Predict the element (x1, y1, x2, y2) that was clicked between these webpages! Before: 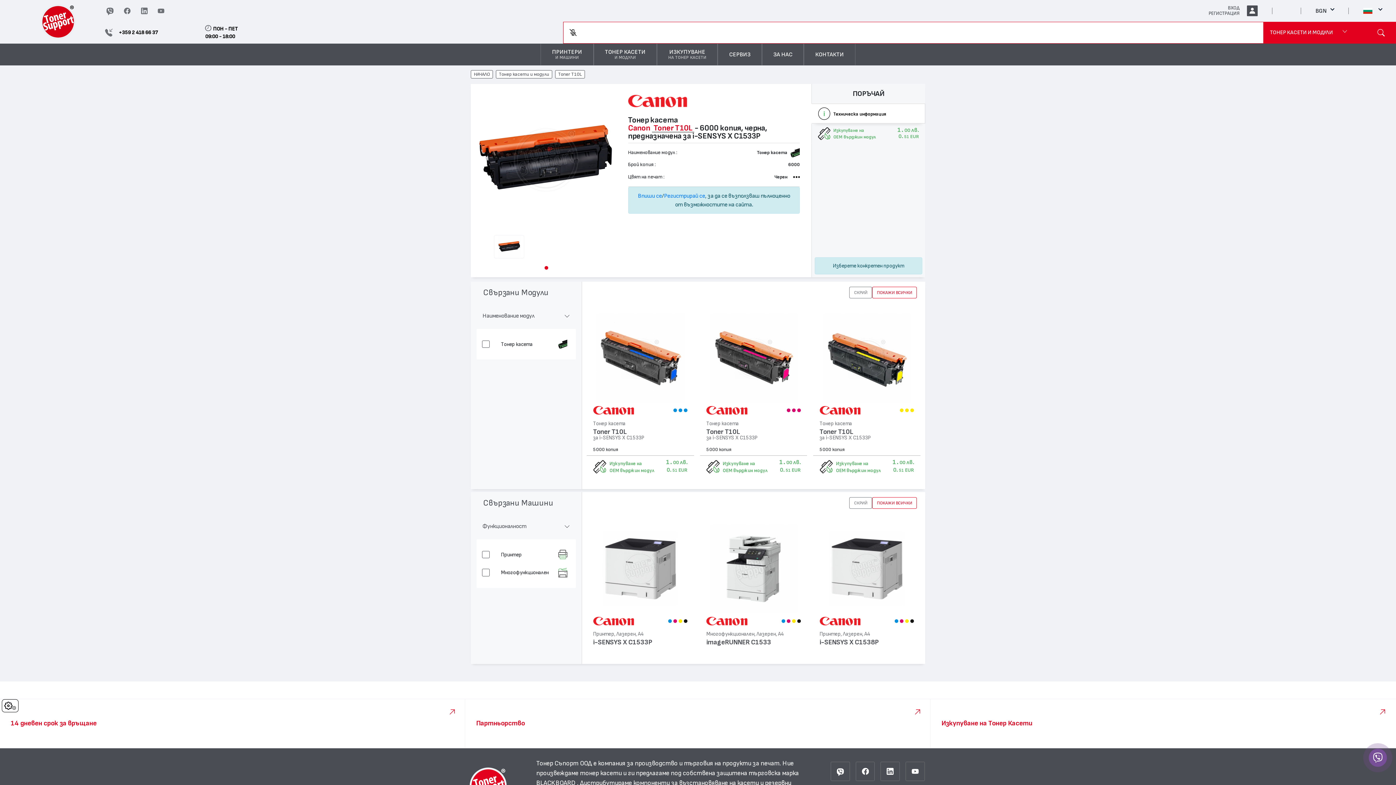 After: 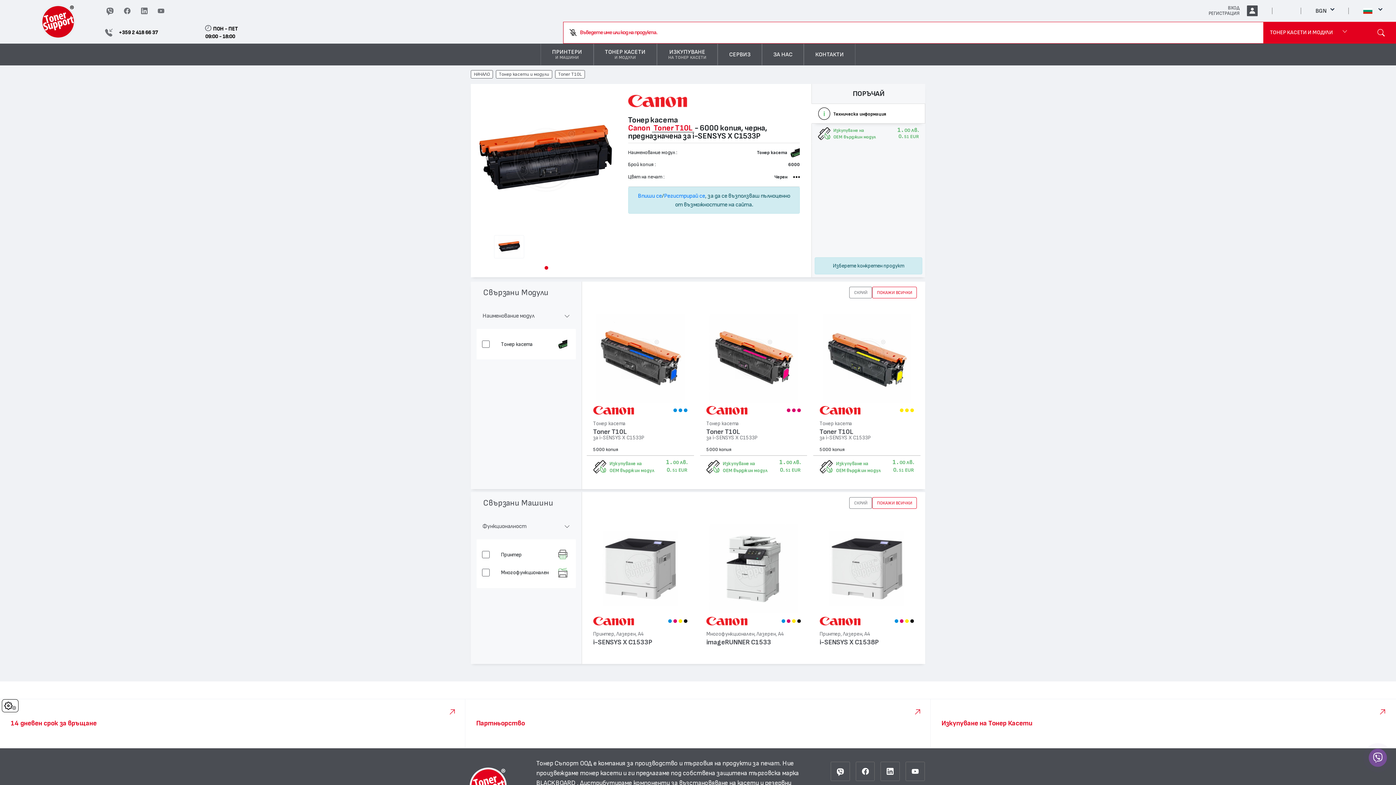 Action: label: Техническа информация bbox: (811, 103, 925, 123)